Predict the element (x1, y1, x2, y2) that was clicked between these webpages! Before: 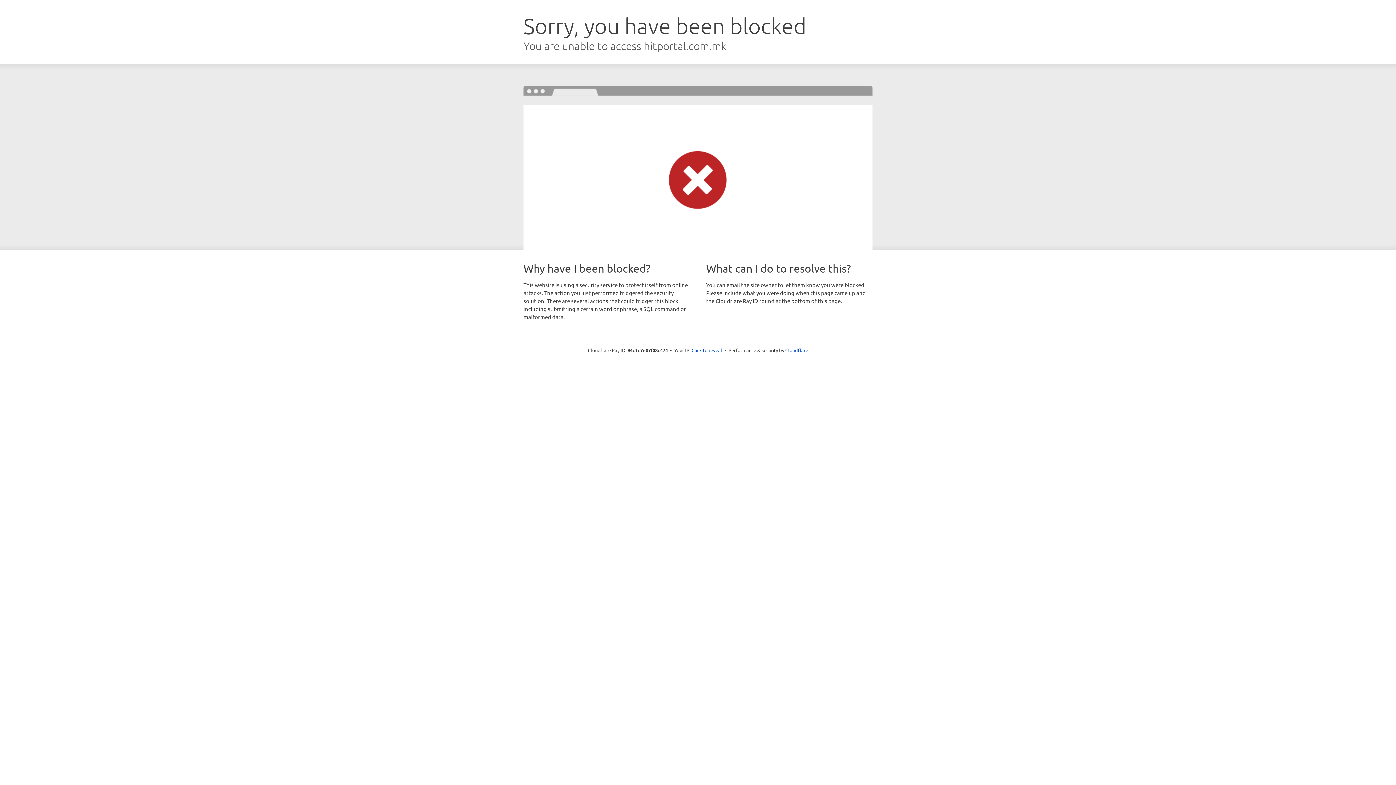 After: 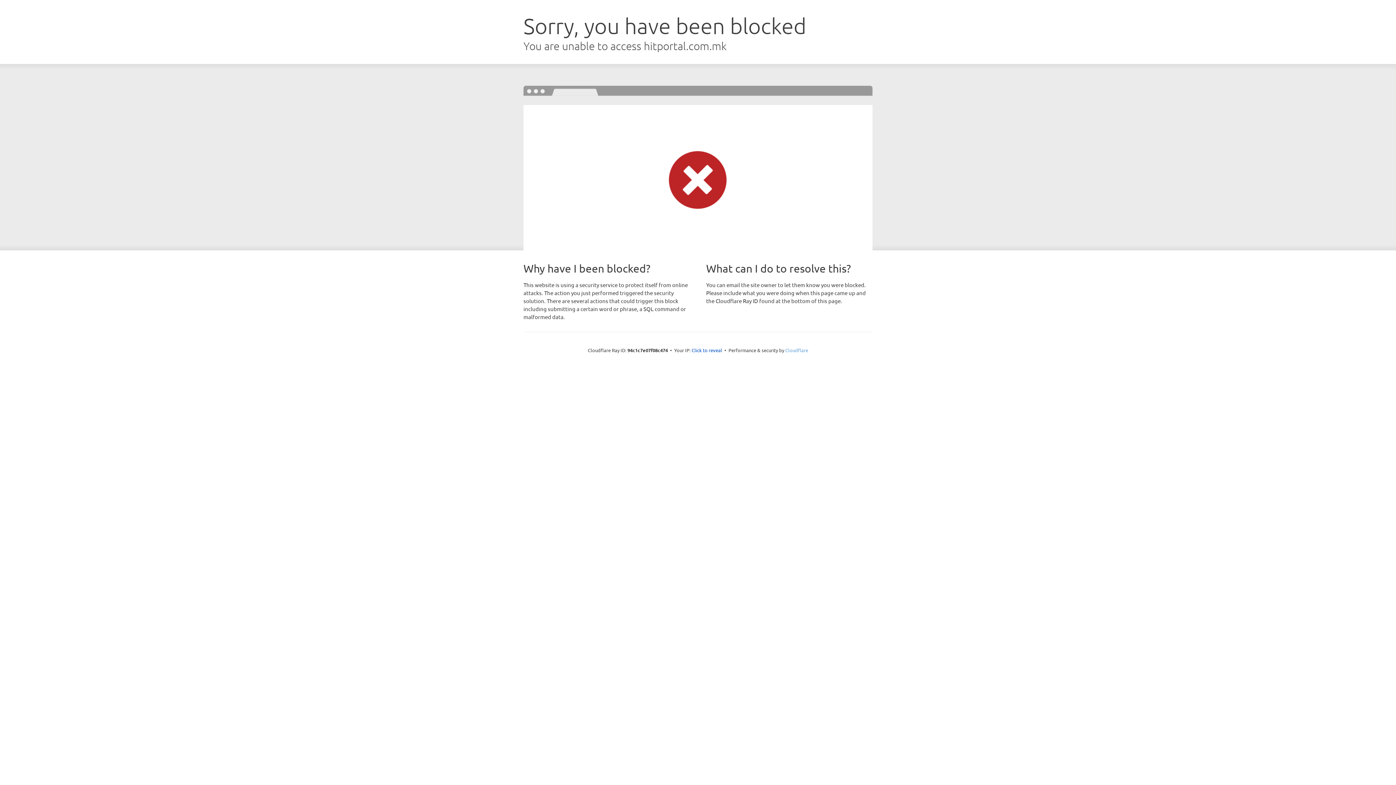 Action: label: Cloudflare bbox: (785, 347, 808, 353)